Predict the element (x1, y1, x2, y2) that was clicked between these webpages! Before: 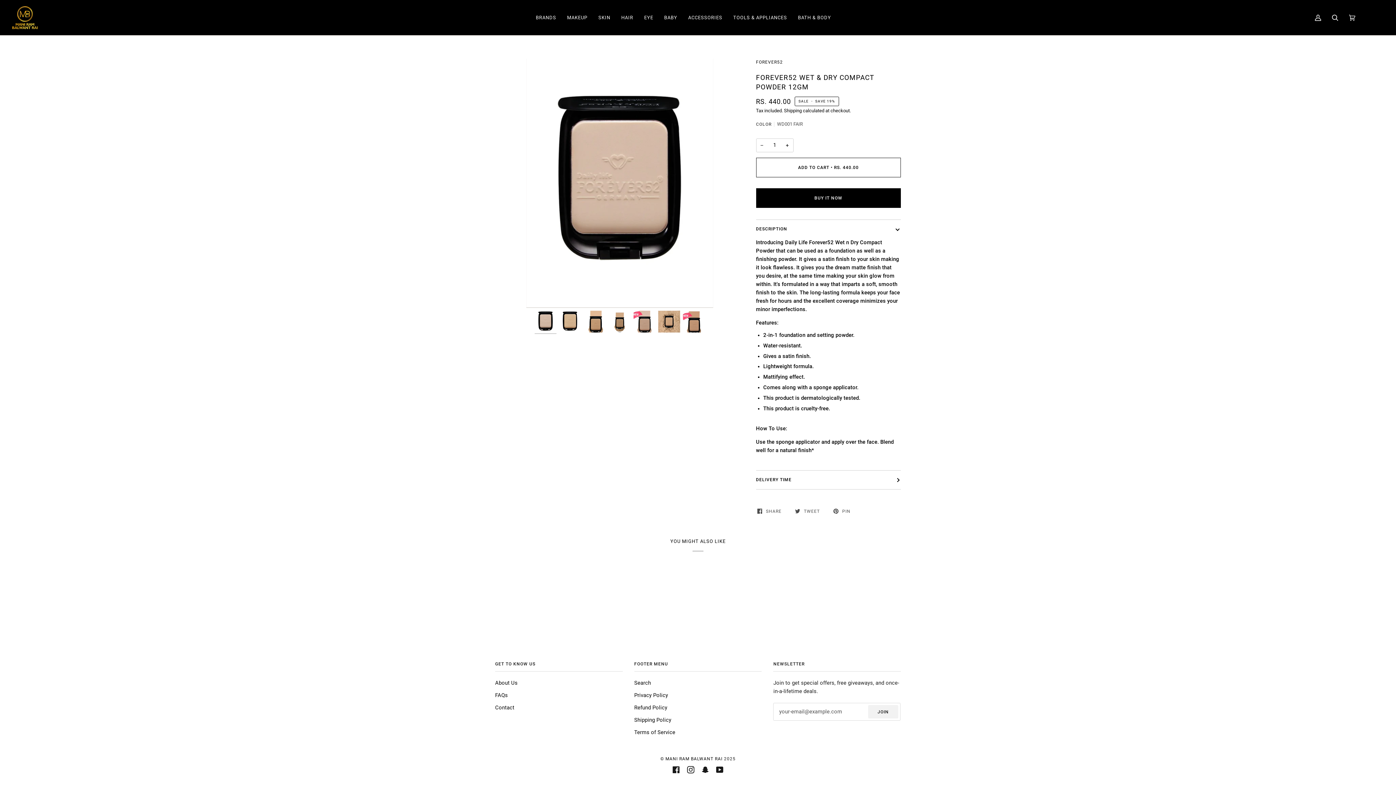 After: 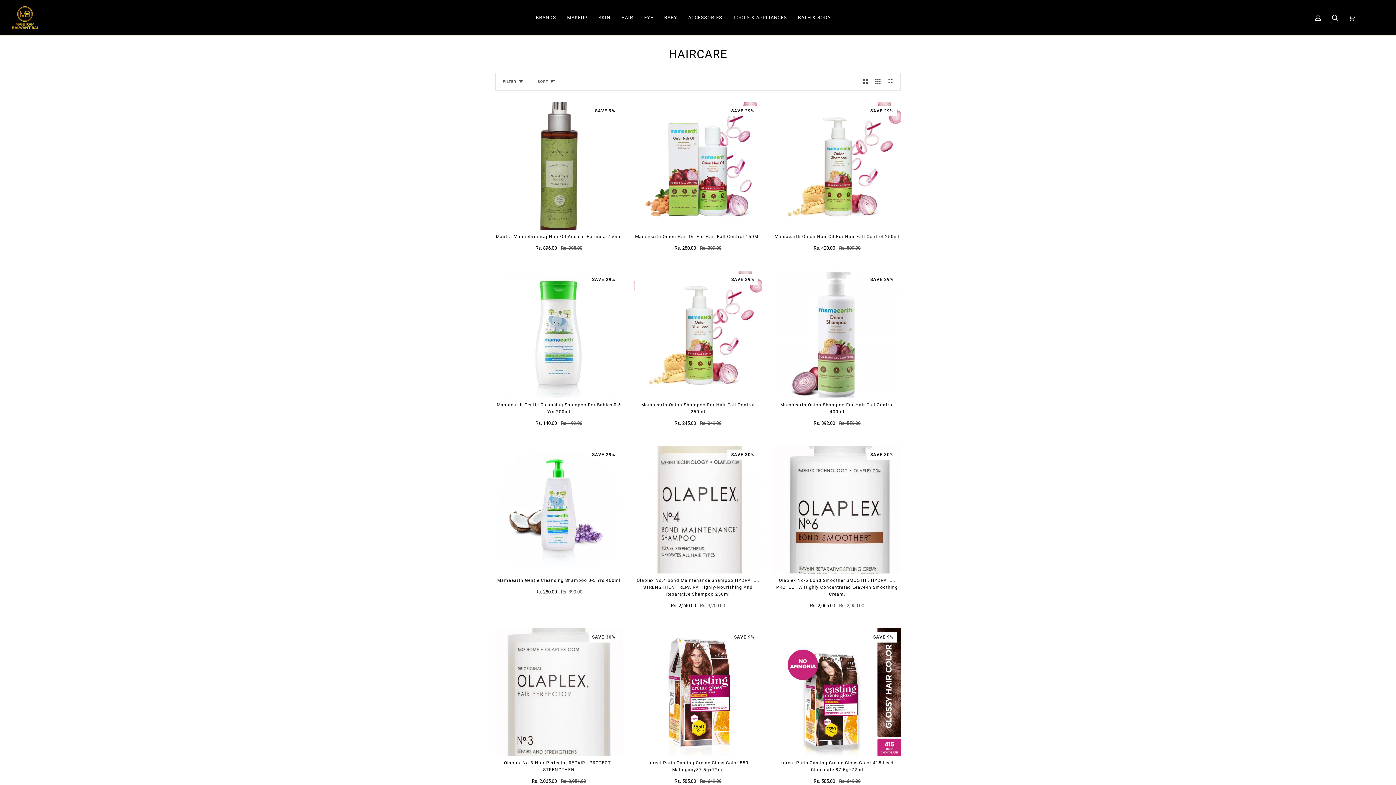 Action: label: HAIR bbox: (616, 0, 638, 35)